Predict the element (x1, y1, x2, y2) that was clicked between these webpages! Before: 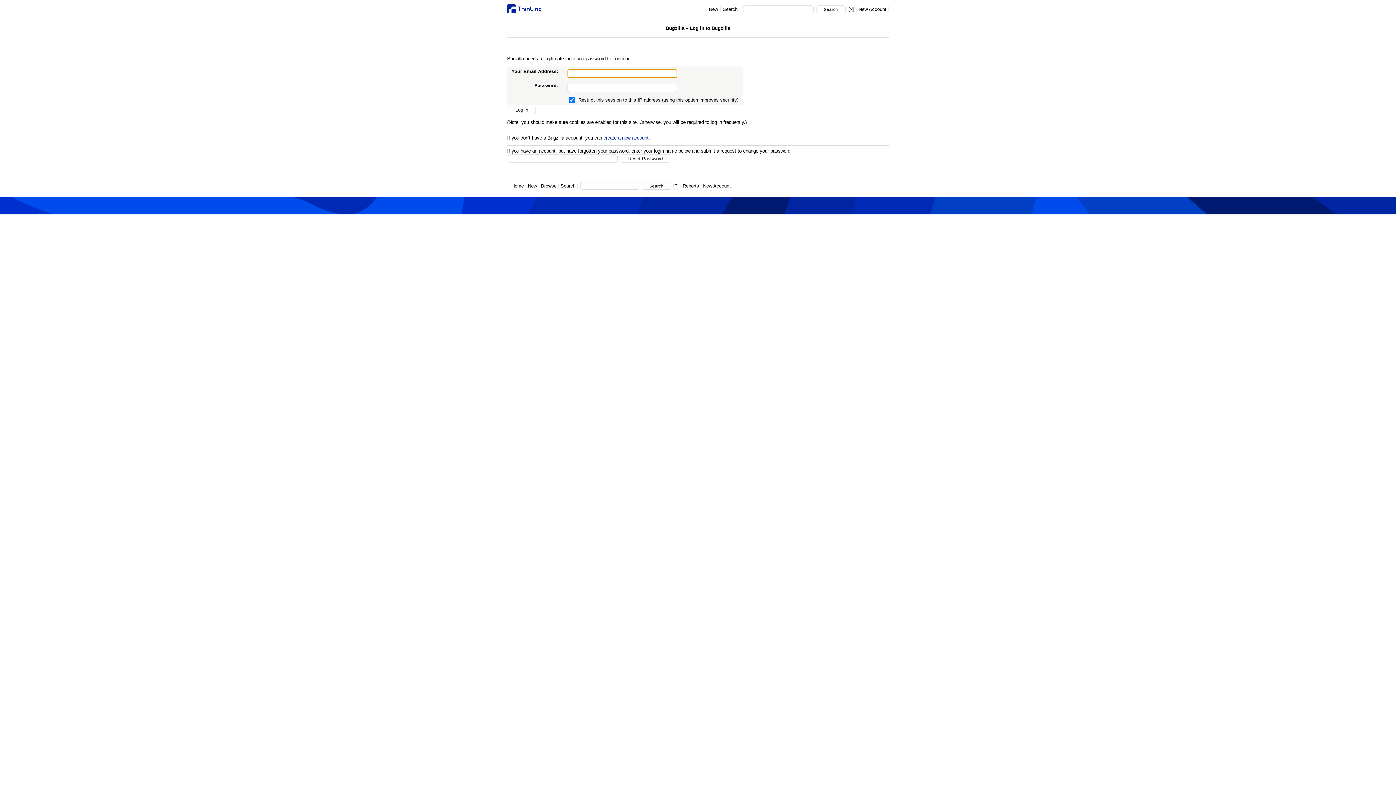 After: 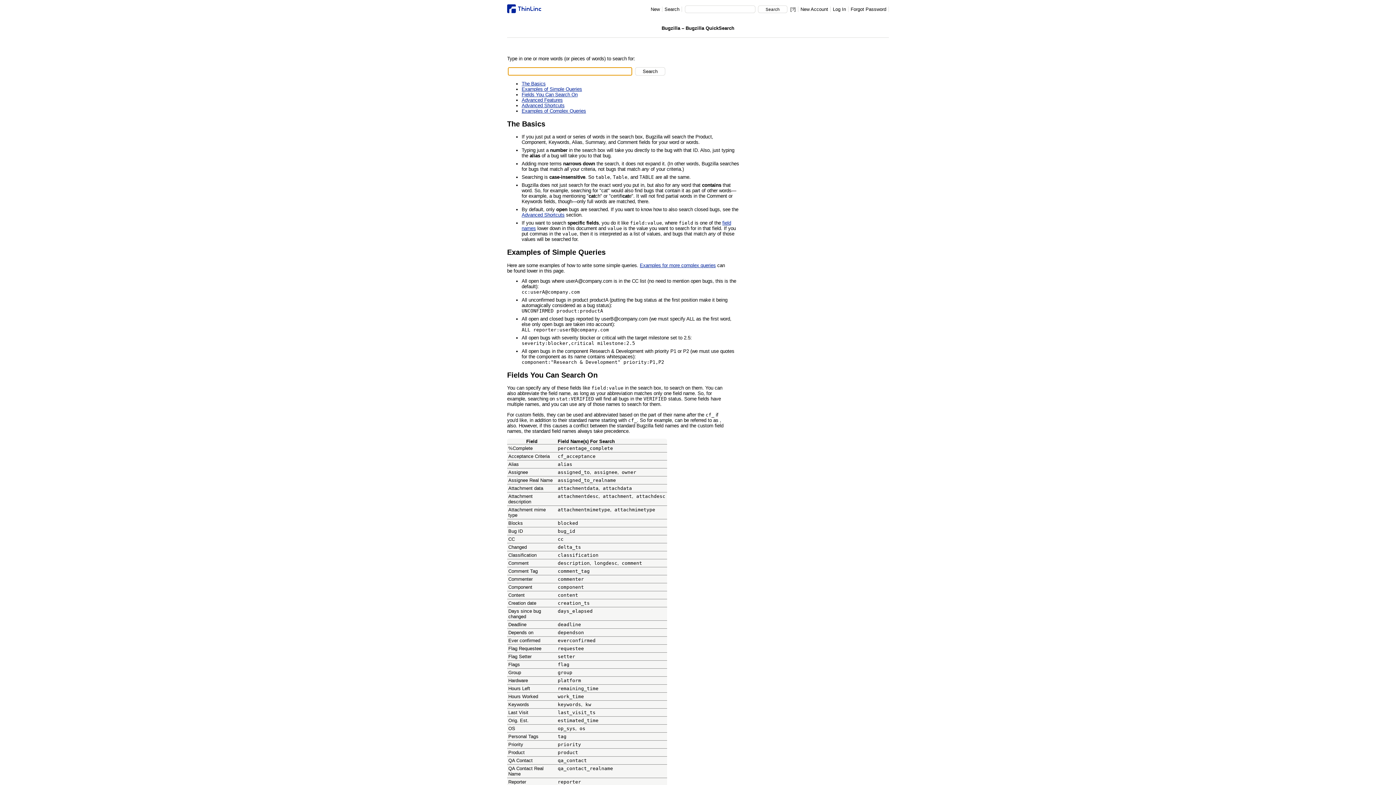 Action: label: [?] bbox: (673, 183, 678, 188)